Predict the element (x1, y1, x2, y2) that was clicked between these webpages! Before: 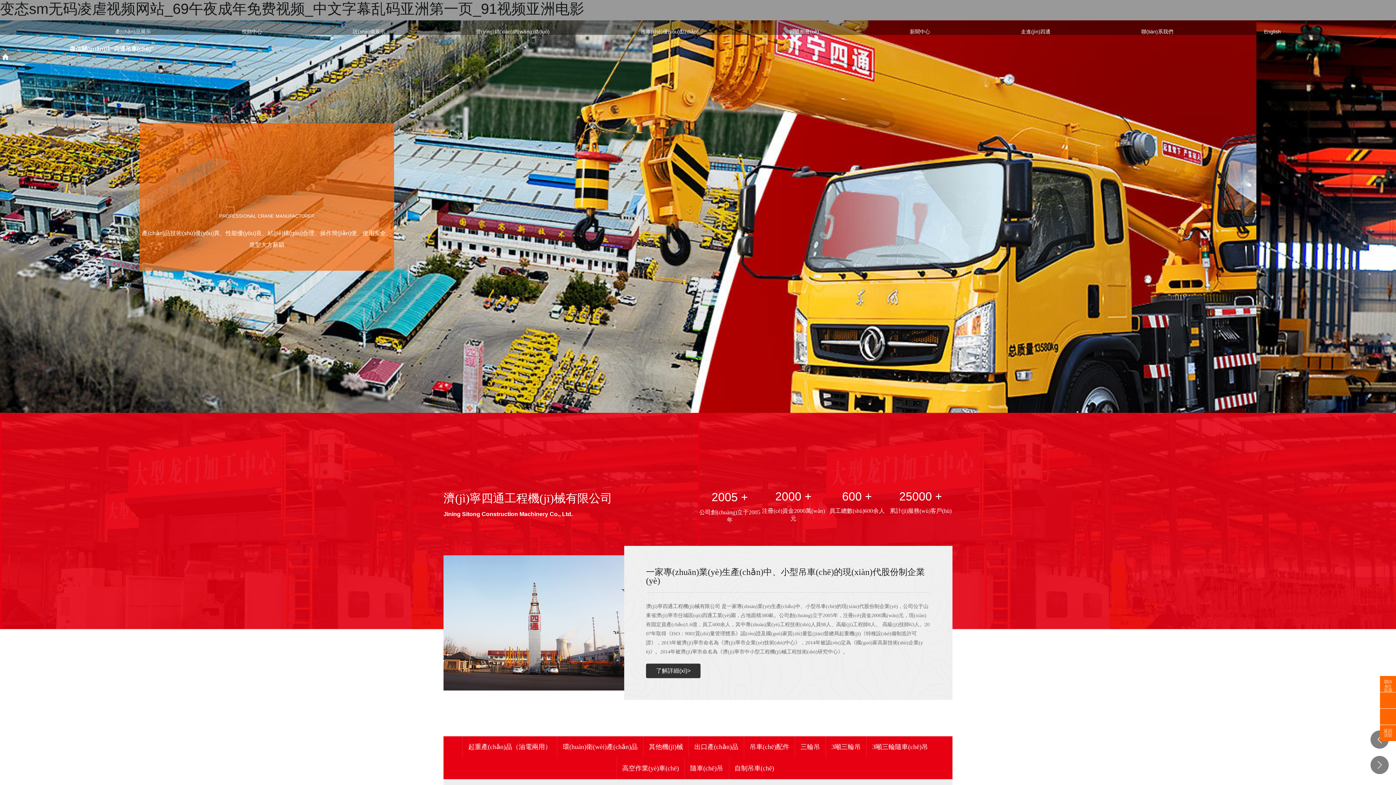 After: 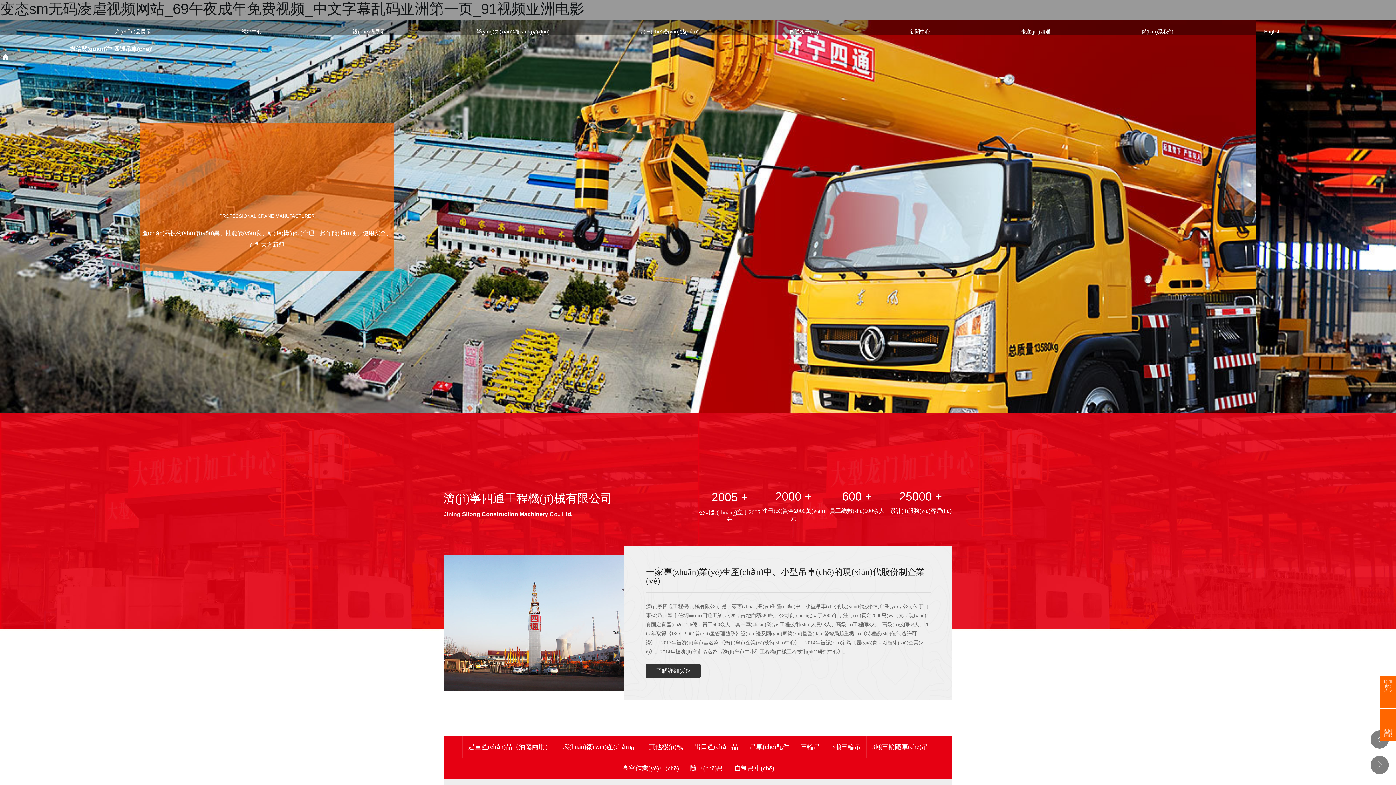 Action: bbox: (240, 18, 263, 44) label: 視頻中心